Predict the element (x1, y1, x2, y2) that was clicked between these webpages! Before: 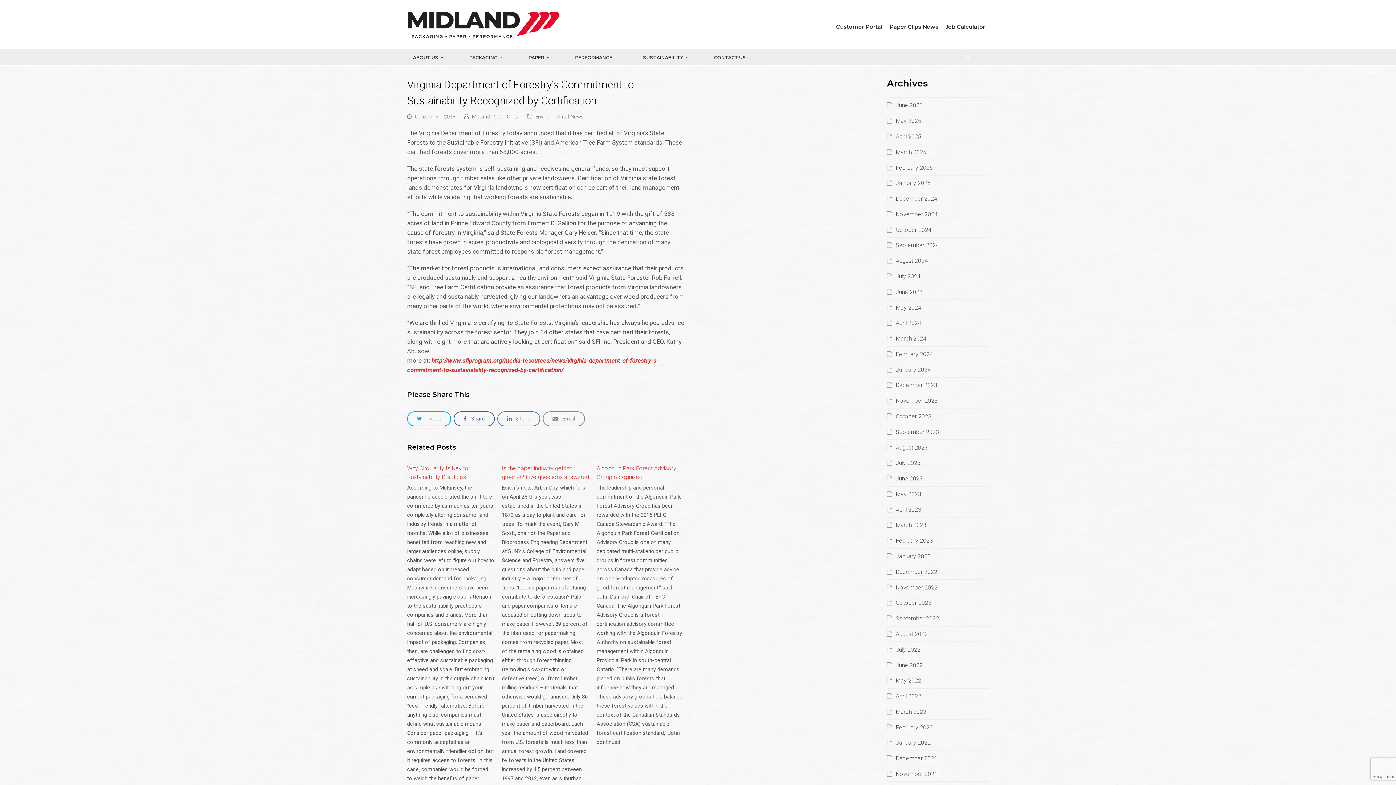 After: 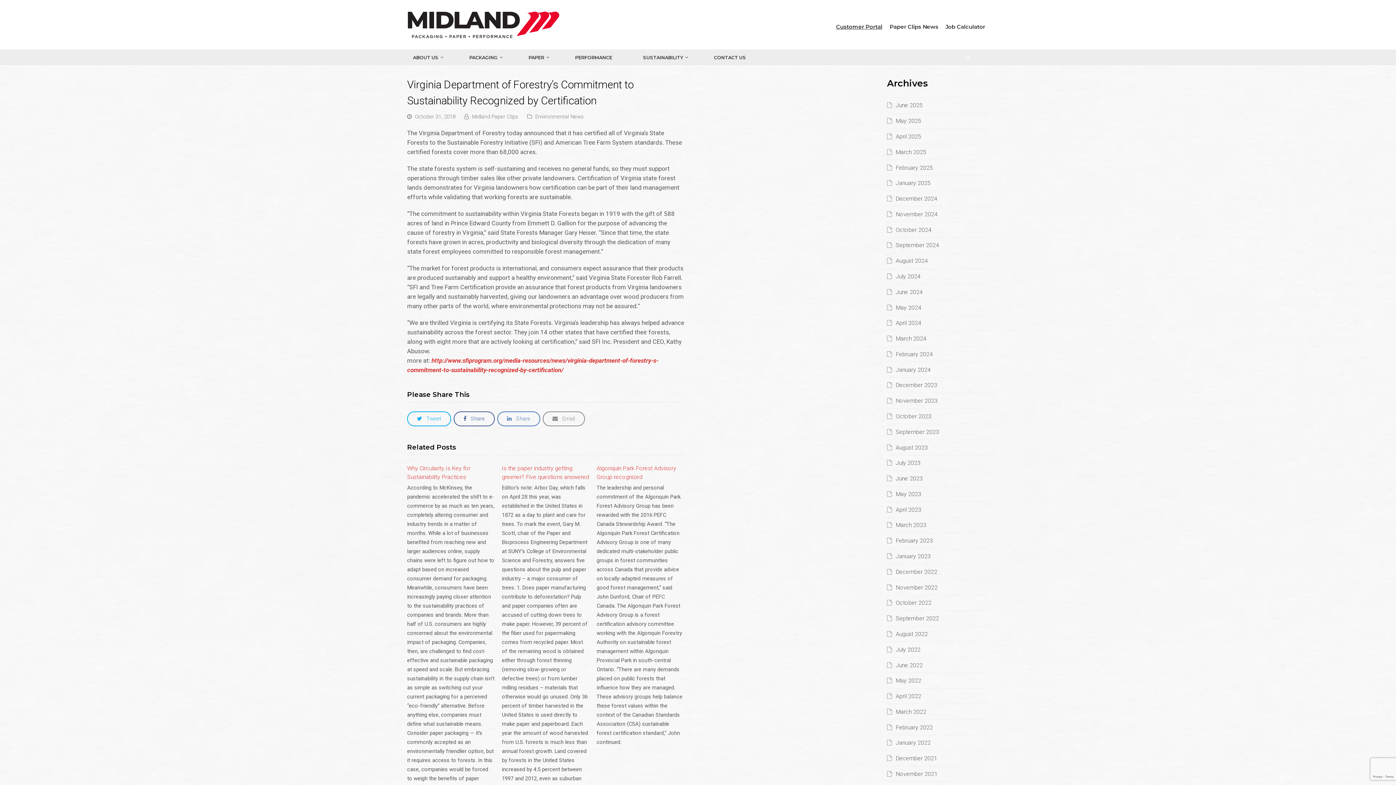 Action: bbox: (836, 21, 882, 31) label: Customer Portal